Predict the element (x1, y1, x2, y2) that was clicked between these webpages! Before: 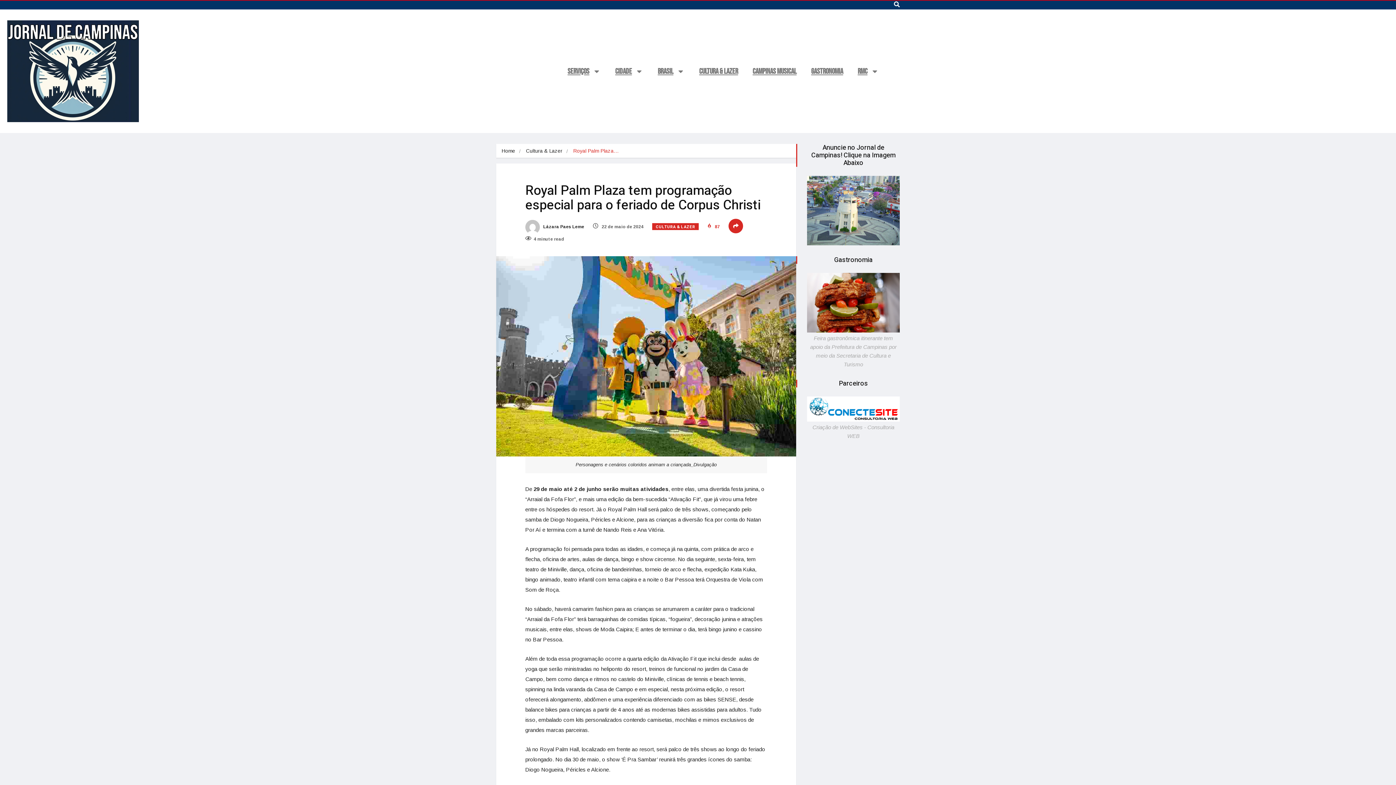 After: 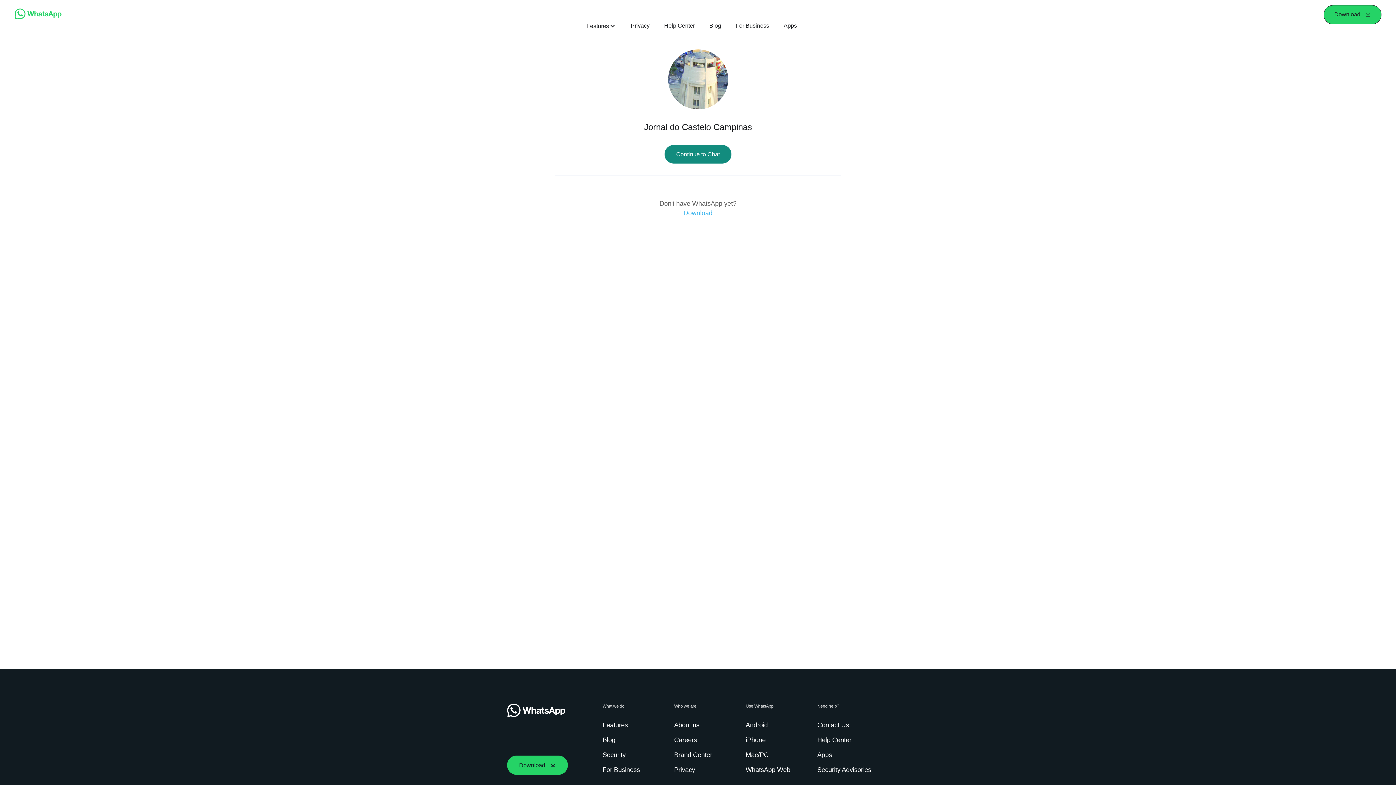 Action: bbox: (807, 207, 900, 213)